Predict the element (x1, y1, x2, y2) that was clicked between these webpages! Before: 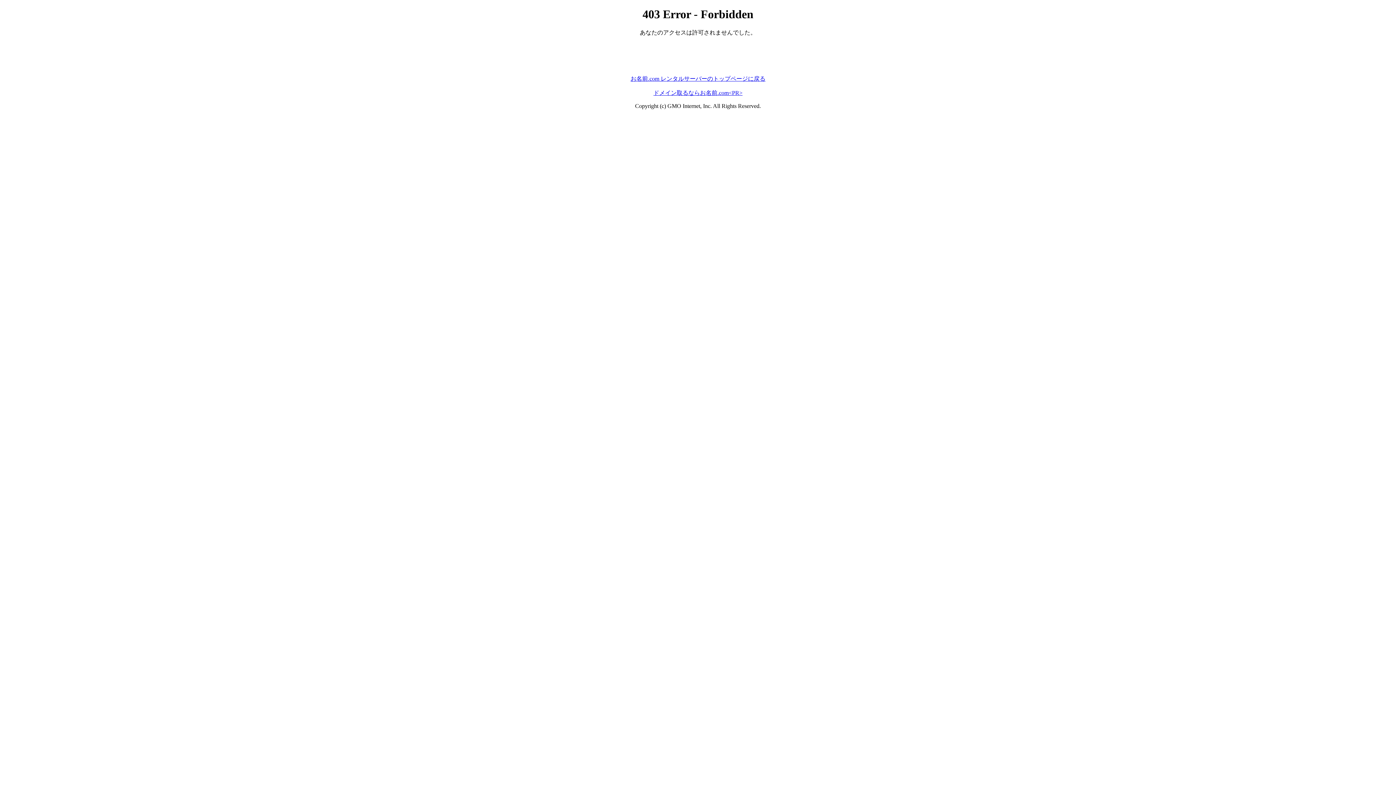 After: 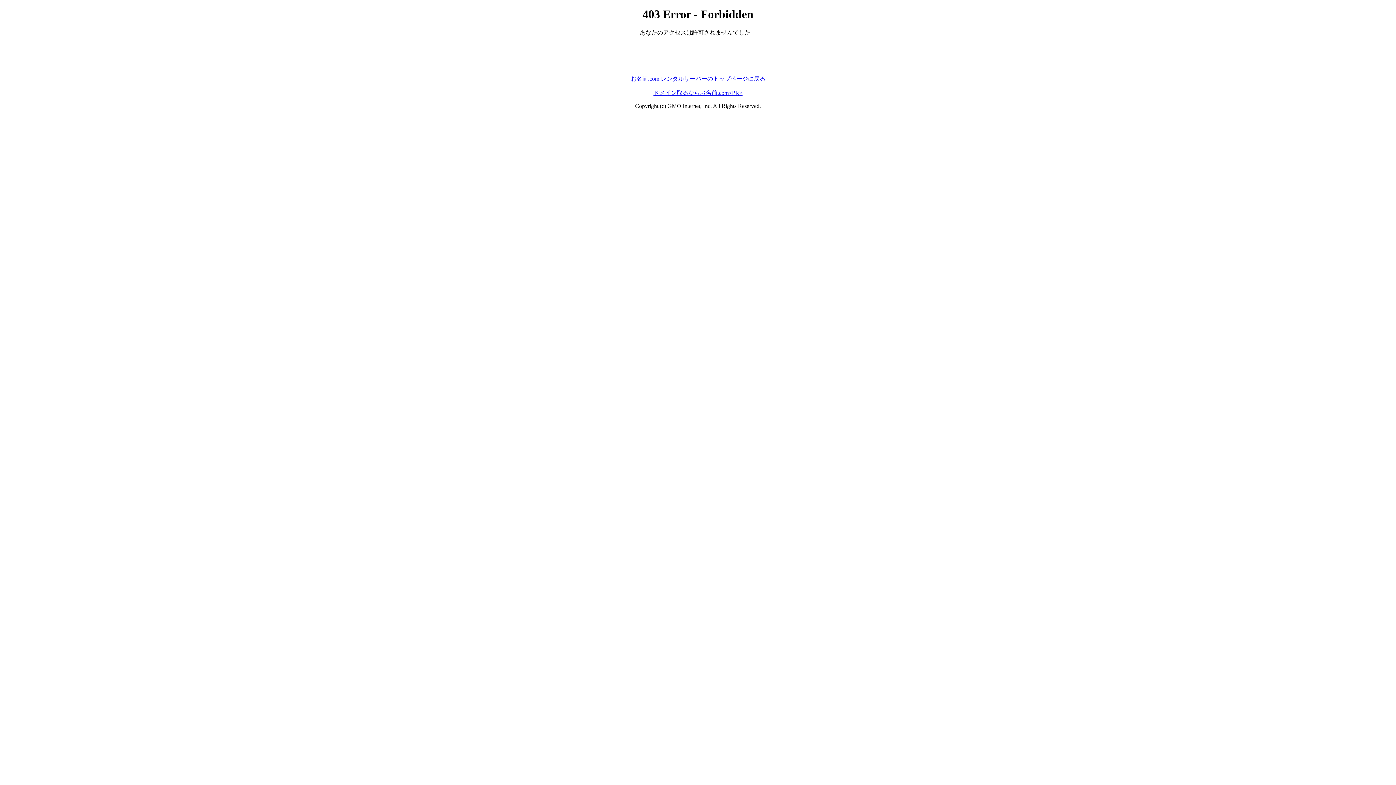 Action: label: ドメイン取るならお名前.com<PR> bbox: (653, 89, 742, 95)